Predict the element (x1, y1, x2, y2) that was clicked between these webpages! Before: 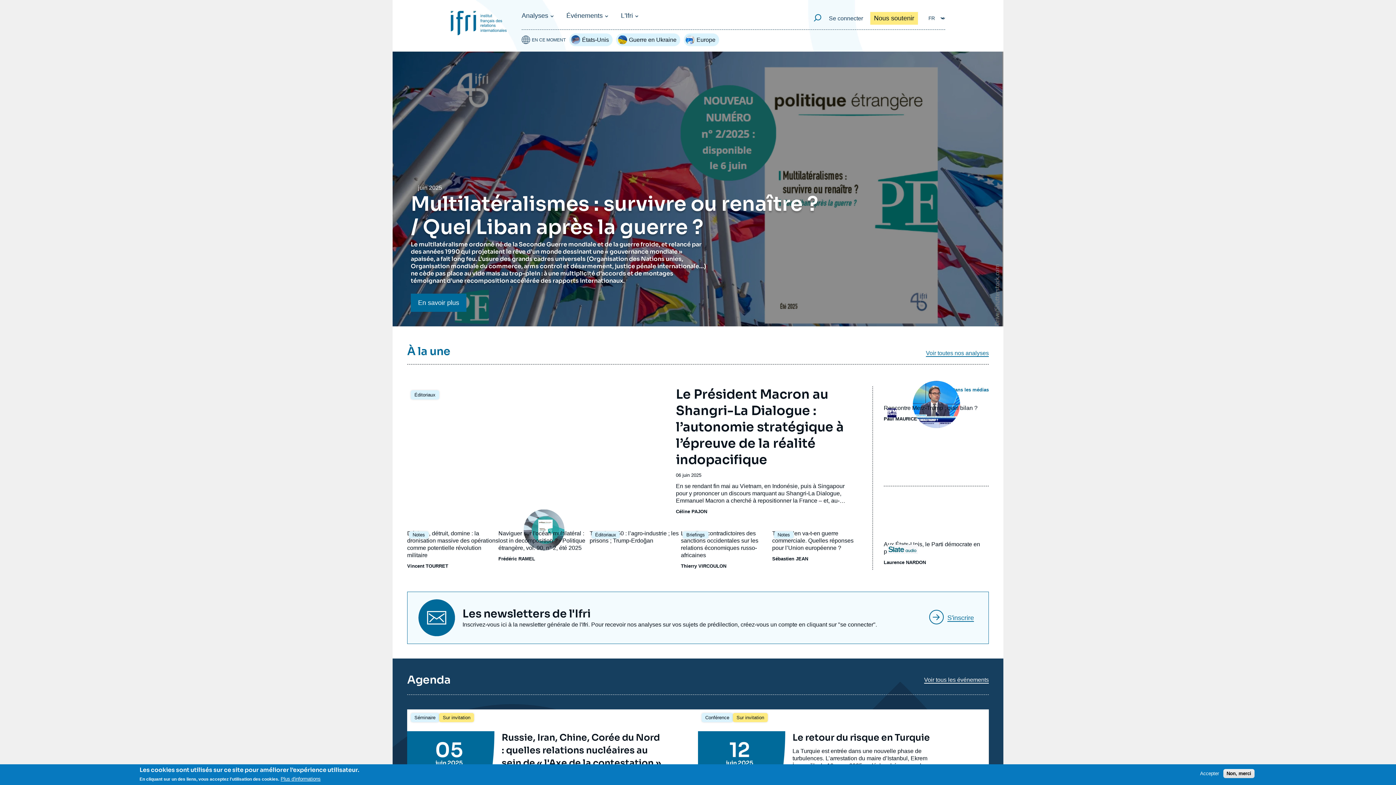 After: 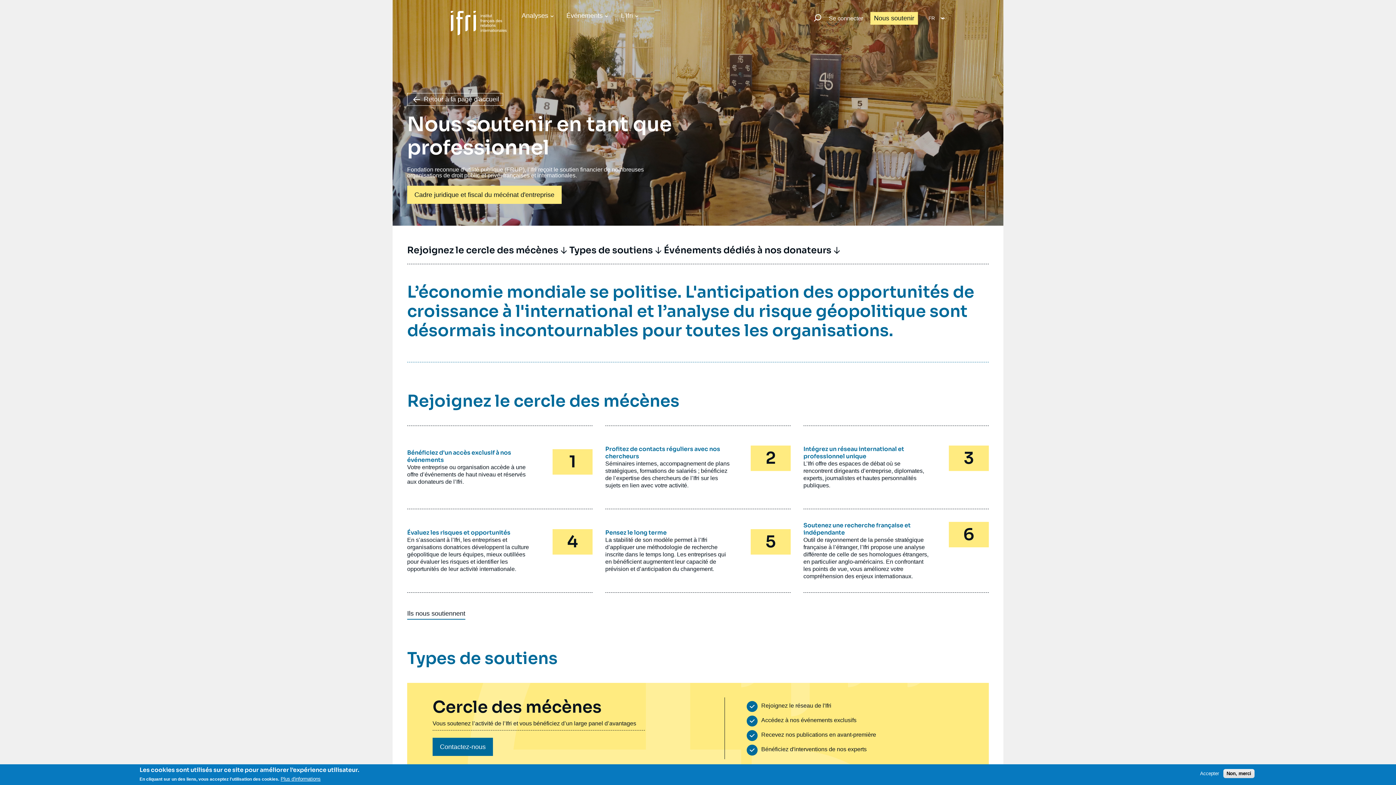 Action: label: Nous soutenir bbox: (870, 12, 918, 24)